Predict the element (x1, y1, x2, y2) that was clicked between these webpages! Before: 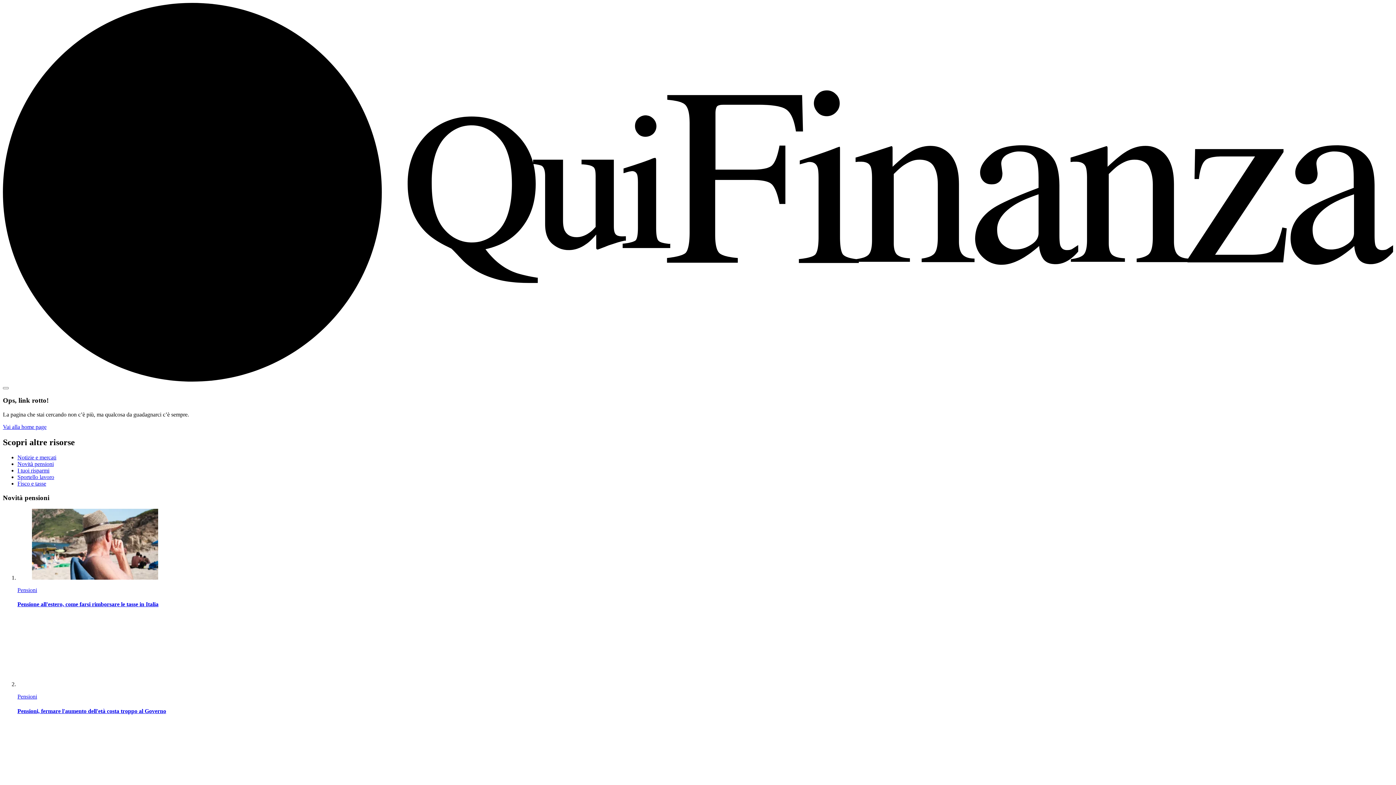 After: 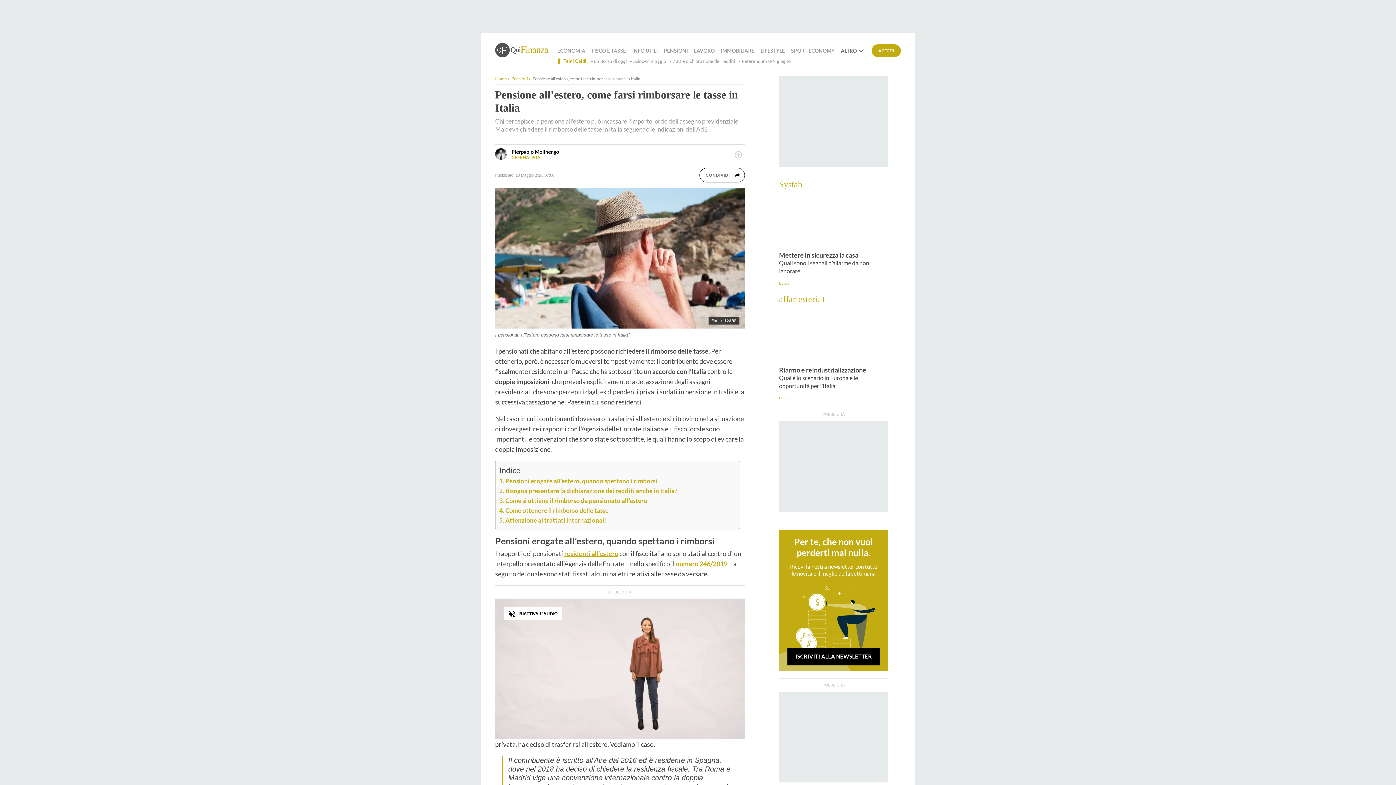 Action: bbox: (17, 509, 1393, 581)